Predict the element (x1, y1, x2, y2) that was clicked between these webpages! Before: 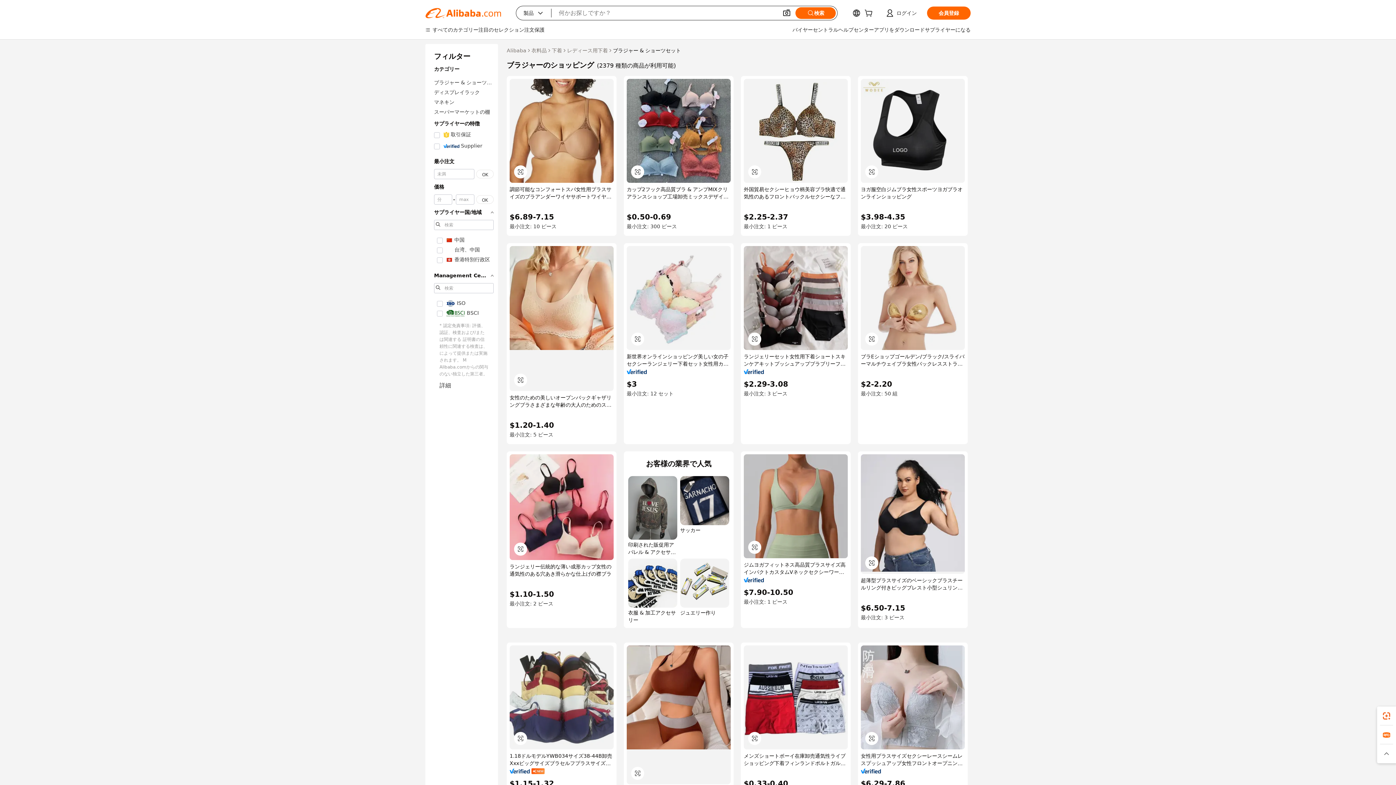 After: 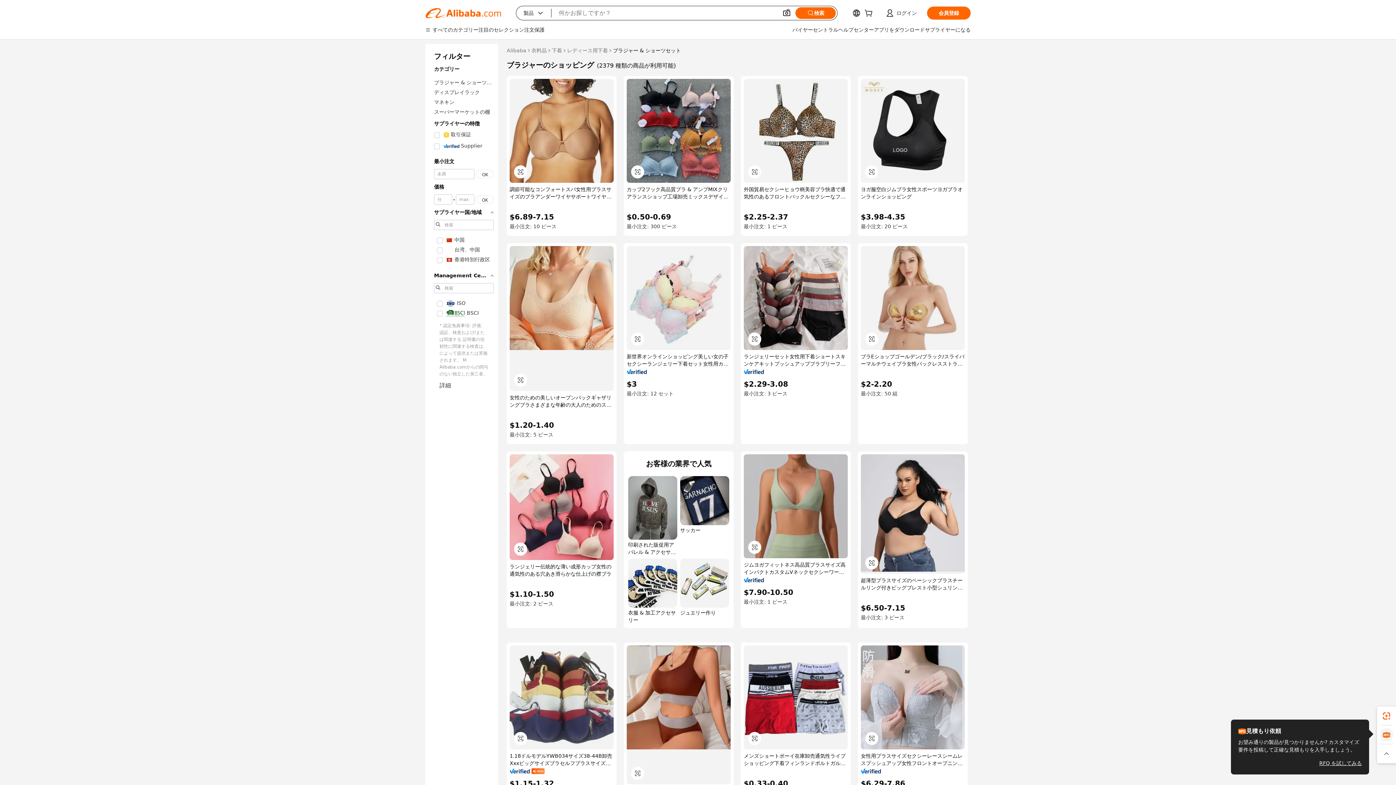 Action: bbox: (1377, 725, 1396, 744)